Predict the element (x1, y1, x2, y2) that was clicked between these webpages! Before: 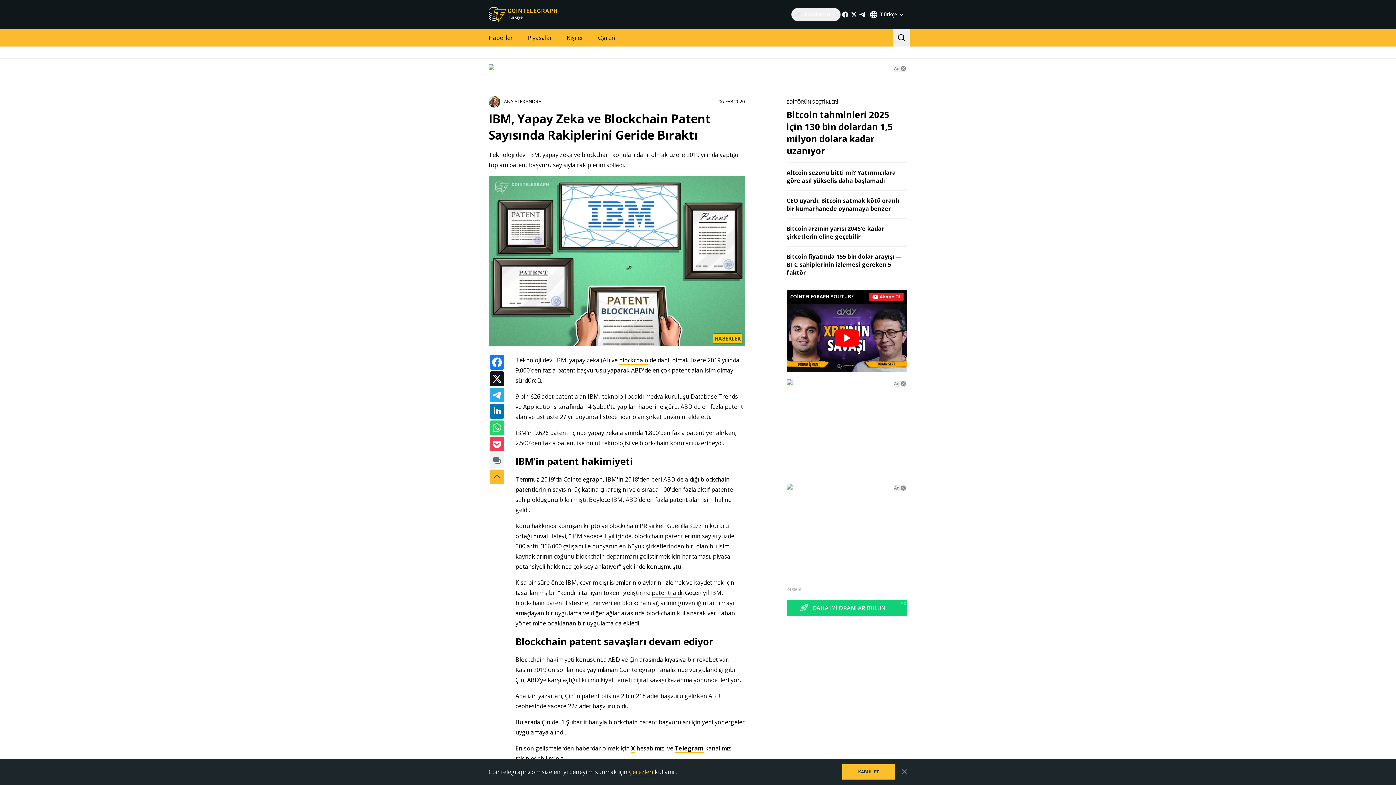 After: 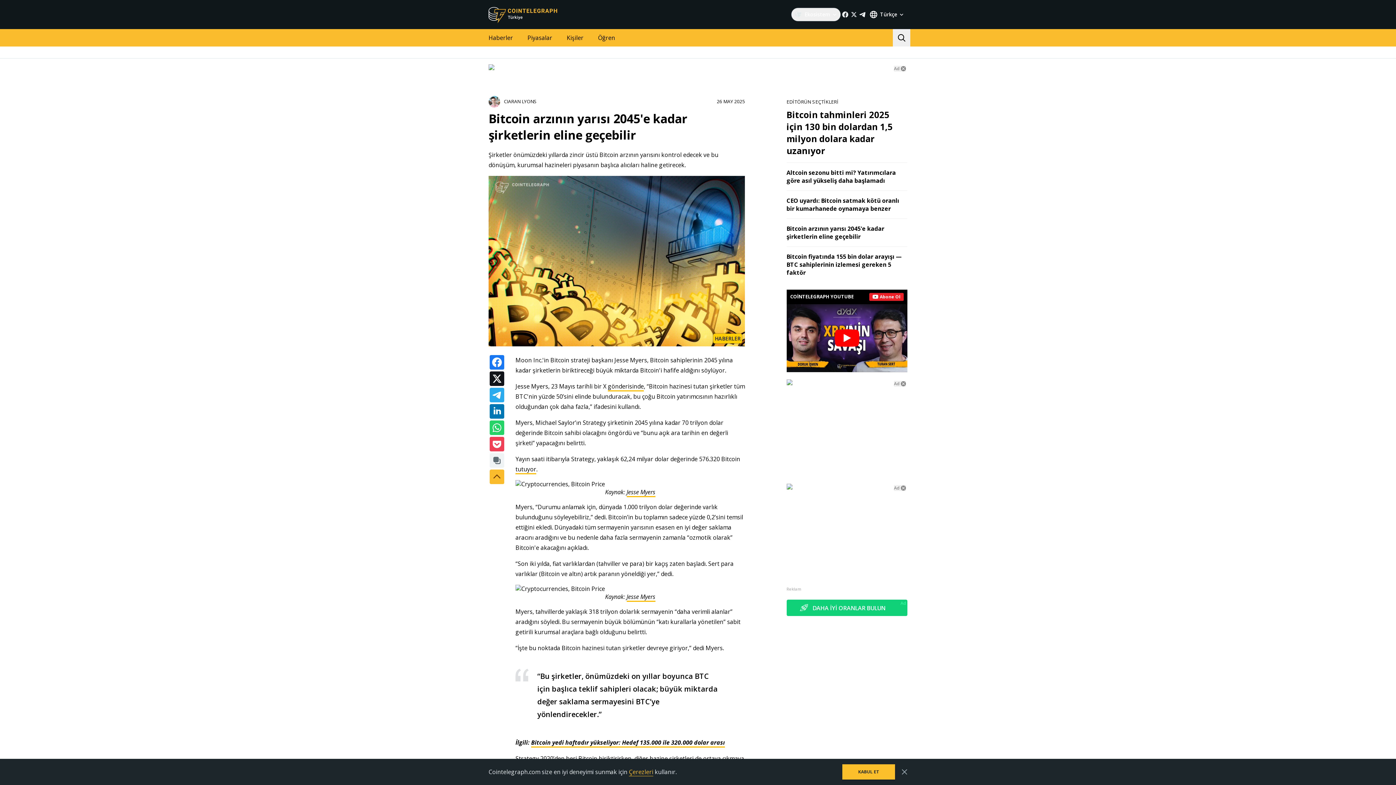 Action: label: Bitcoin arzının yarısı 2045'e kadar şirketlerin eline geçebilir bbox: (786, 224, 884, 240)